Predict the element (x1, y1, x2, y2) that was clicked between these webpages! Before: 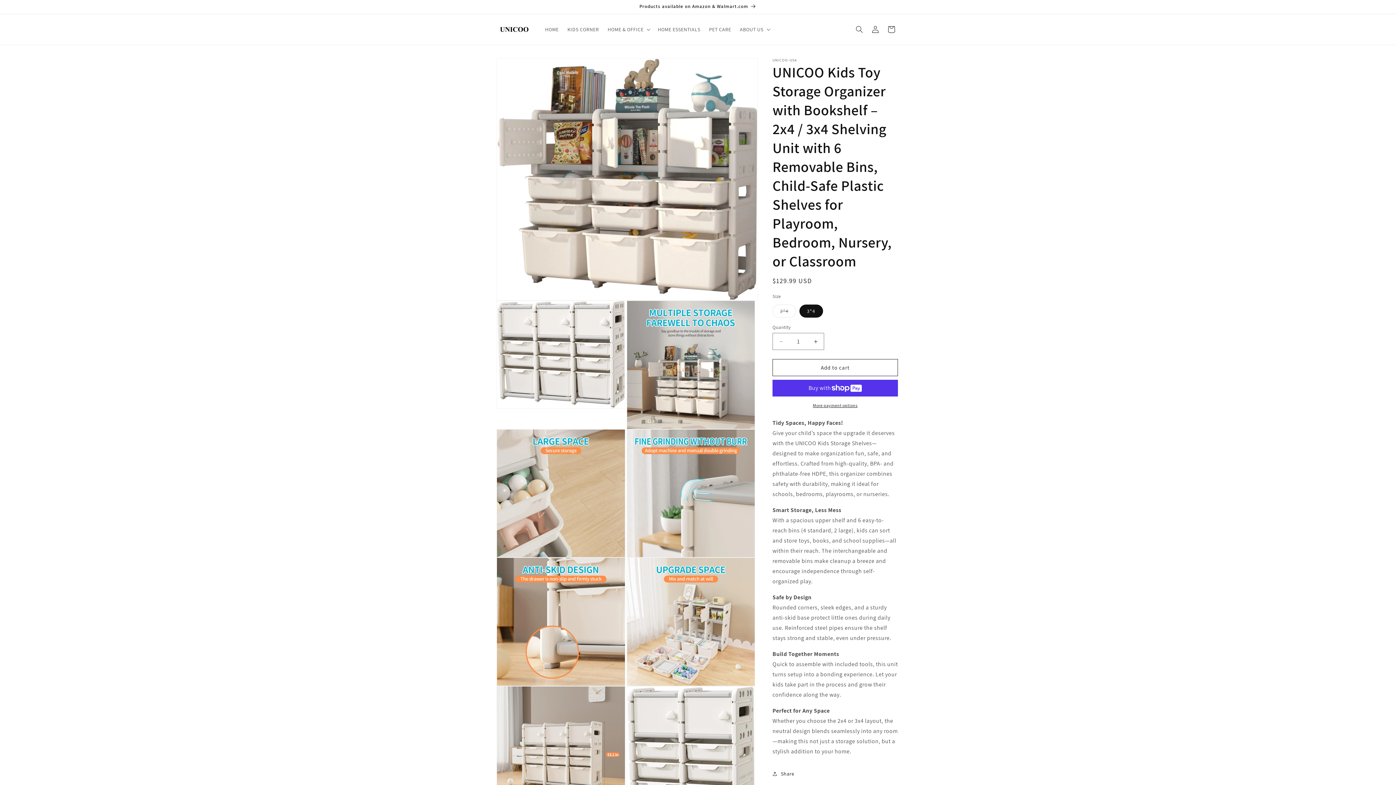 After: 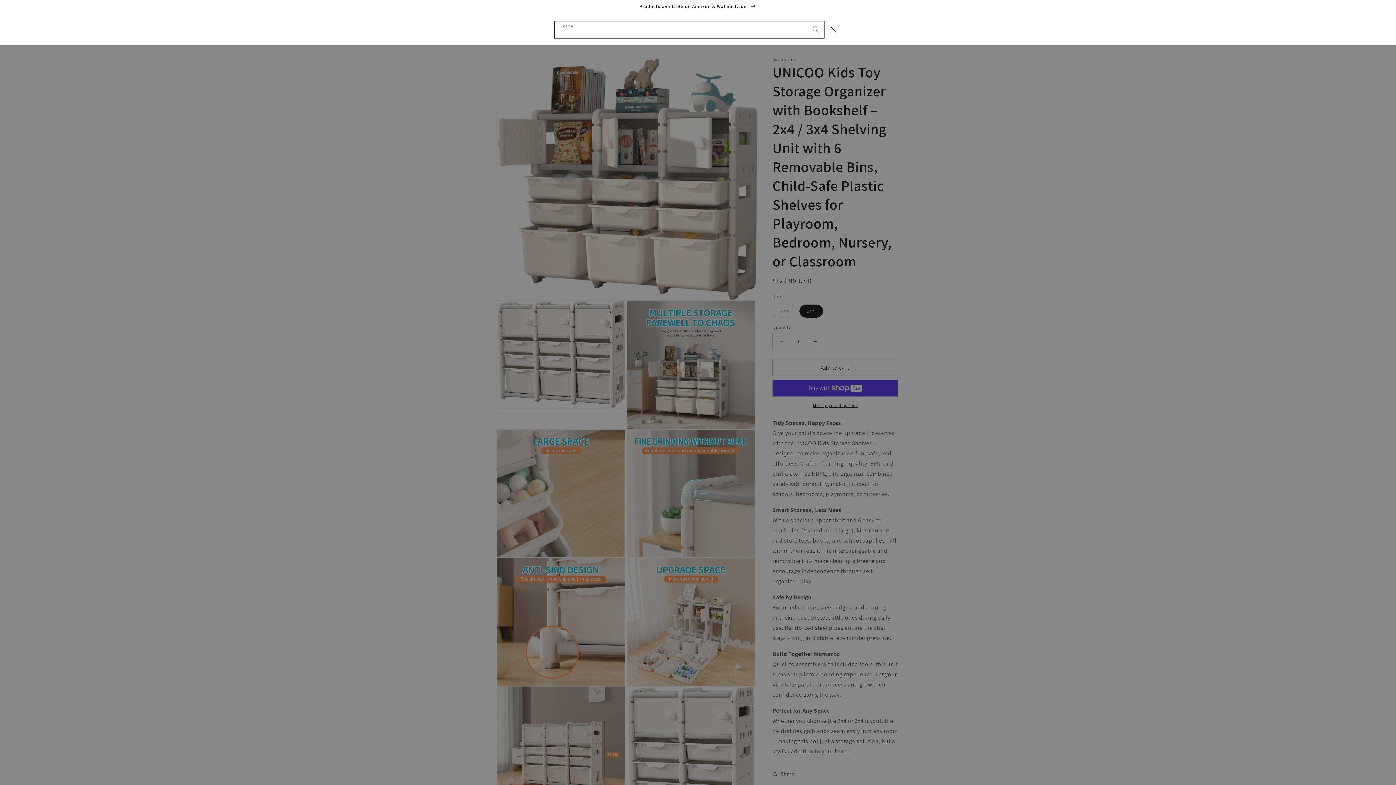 Action: bbox: (851, 21, 867, 37) label: Search